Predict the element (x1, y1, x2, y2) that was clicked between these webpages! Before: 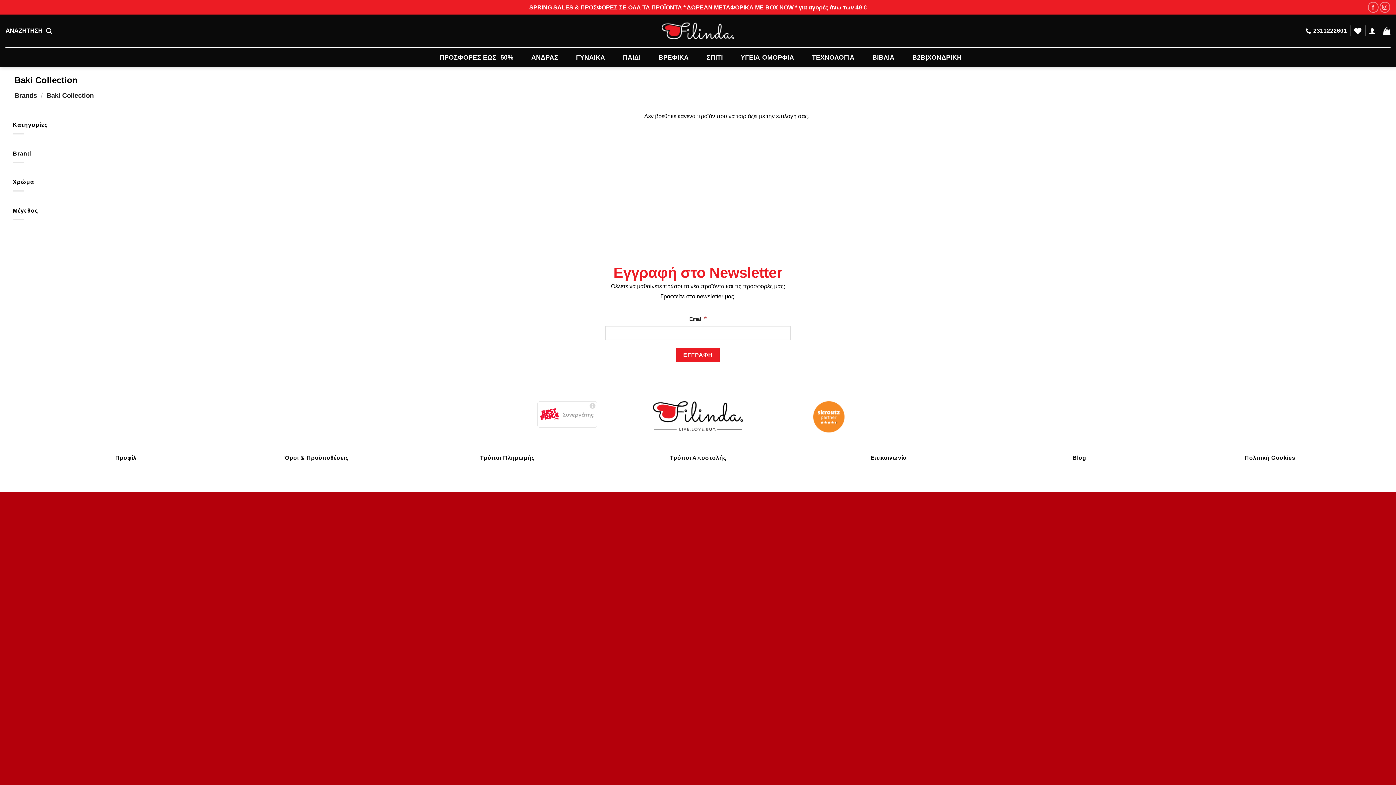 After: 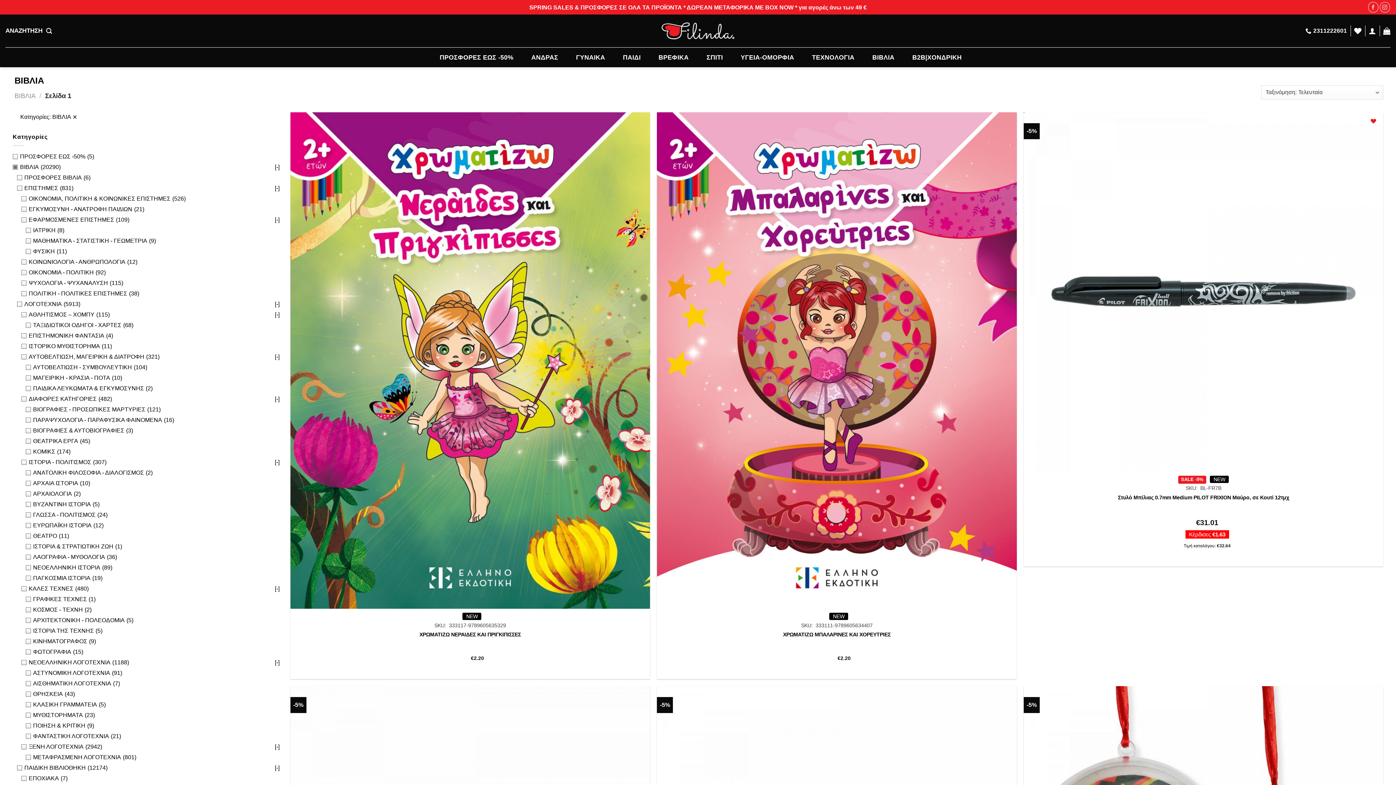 Action: label: ΒΙΒΛΙΑ bbox: (861, 48, 900, 66)